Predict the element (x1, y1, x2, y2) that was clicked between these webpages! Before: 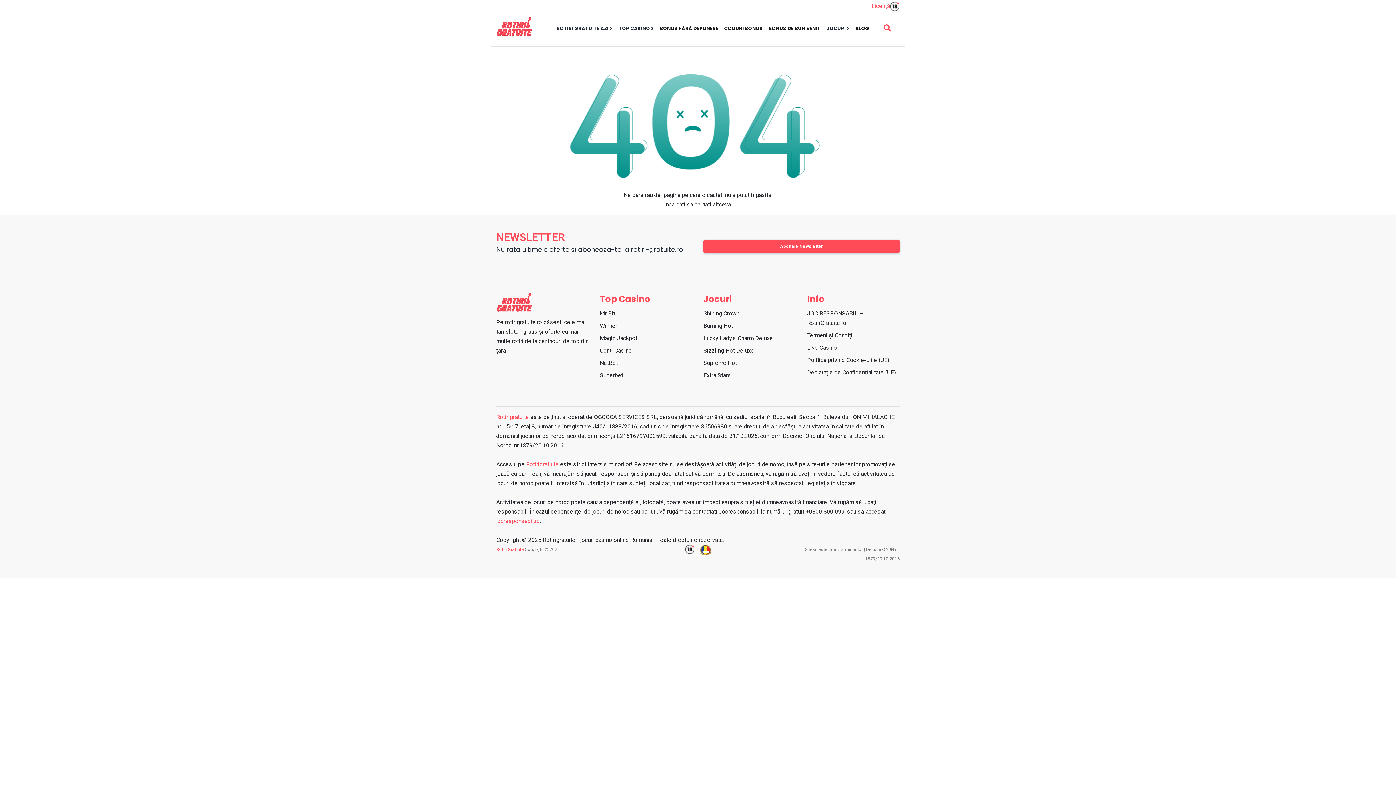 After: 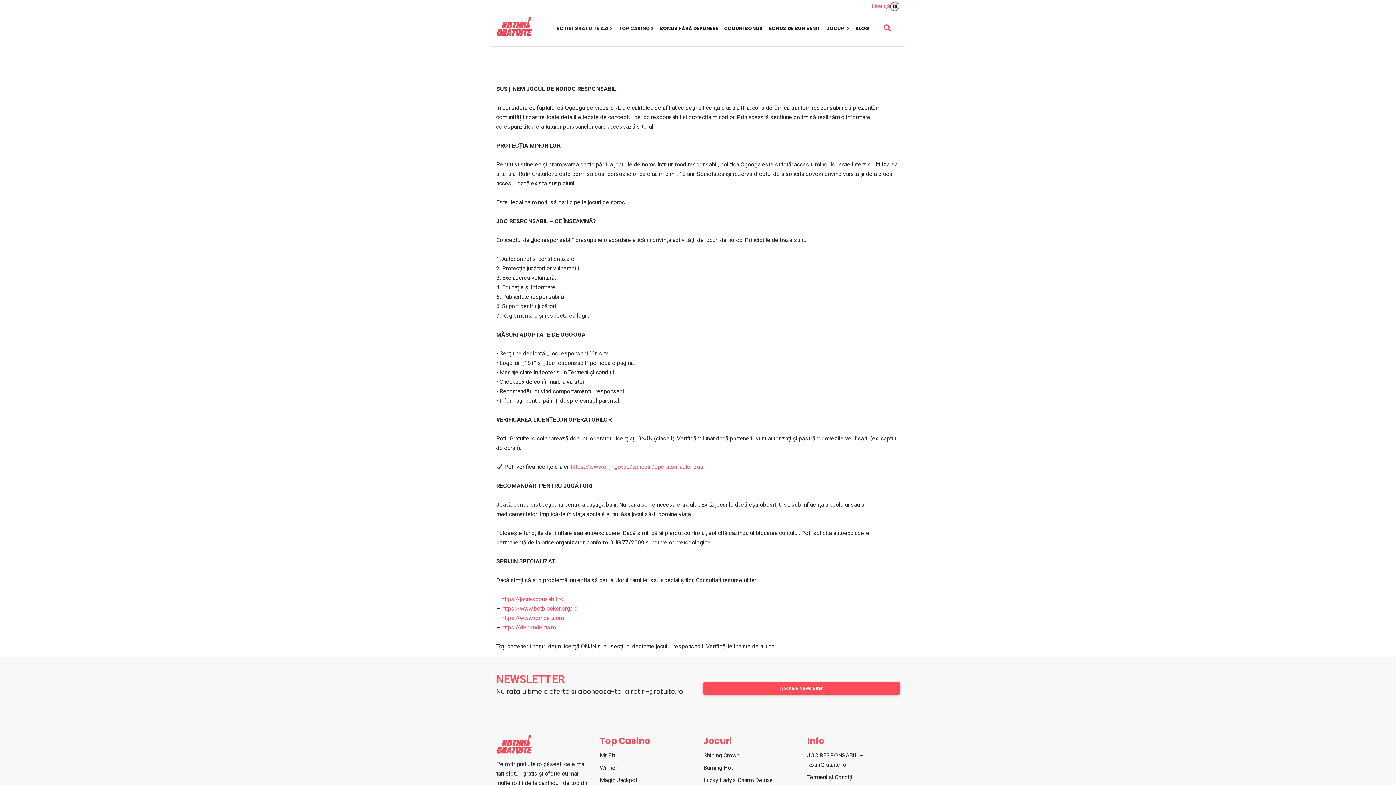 Action: bbox: (807, 308, 900, 327) label: JOC RESPONSABIL – RotiriGratuite.ro